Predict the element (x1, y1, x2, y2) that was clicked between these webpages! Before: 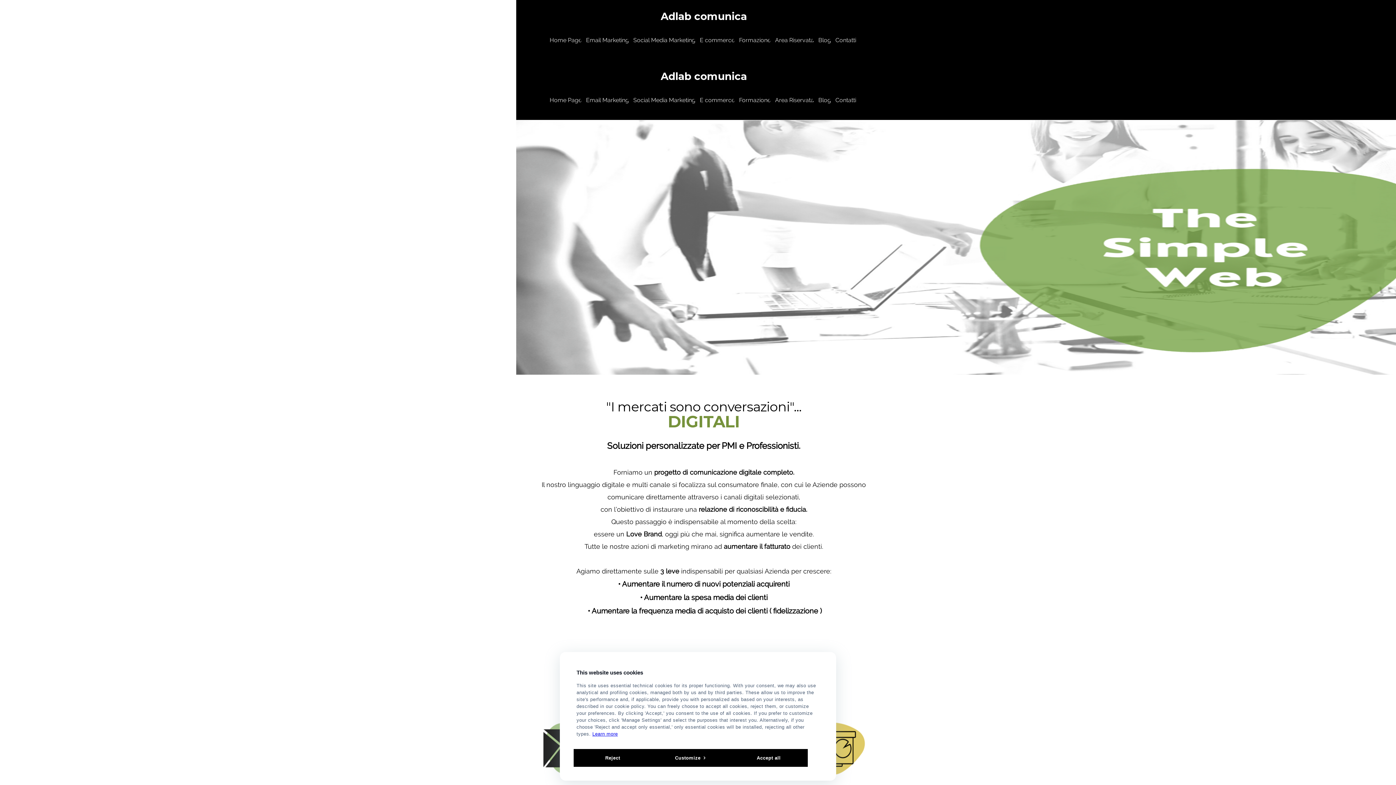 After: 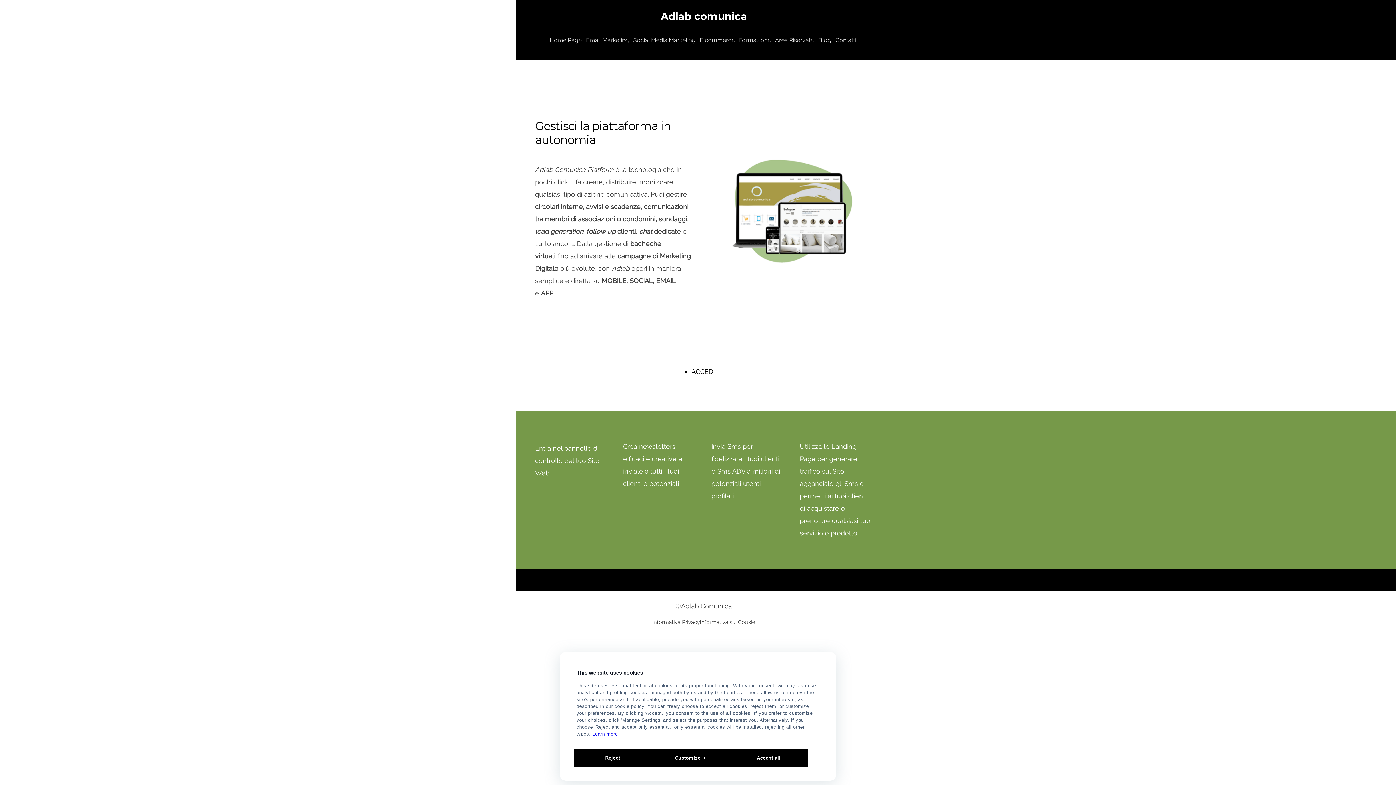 Action: bbox: (775, 96, 814, 103) label: Area Riservata